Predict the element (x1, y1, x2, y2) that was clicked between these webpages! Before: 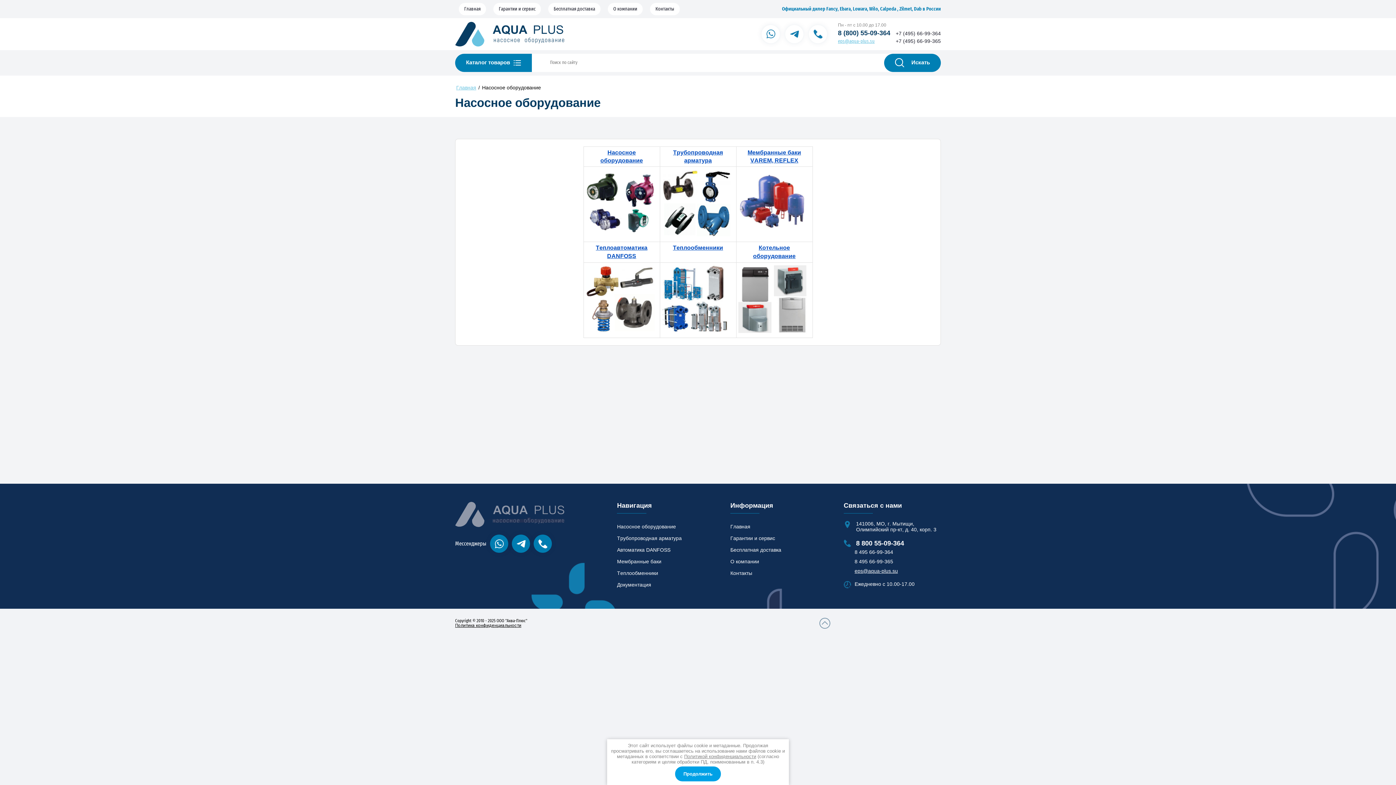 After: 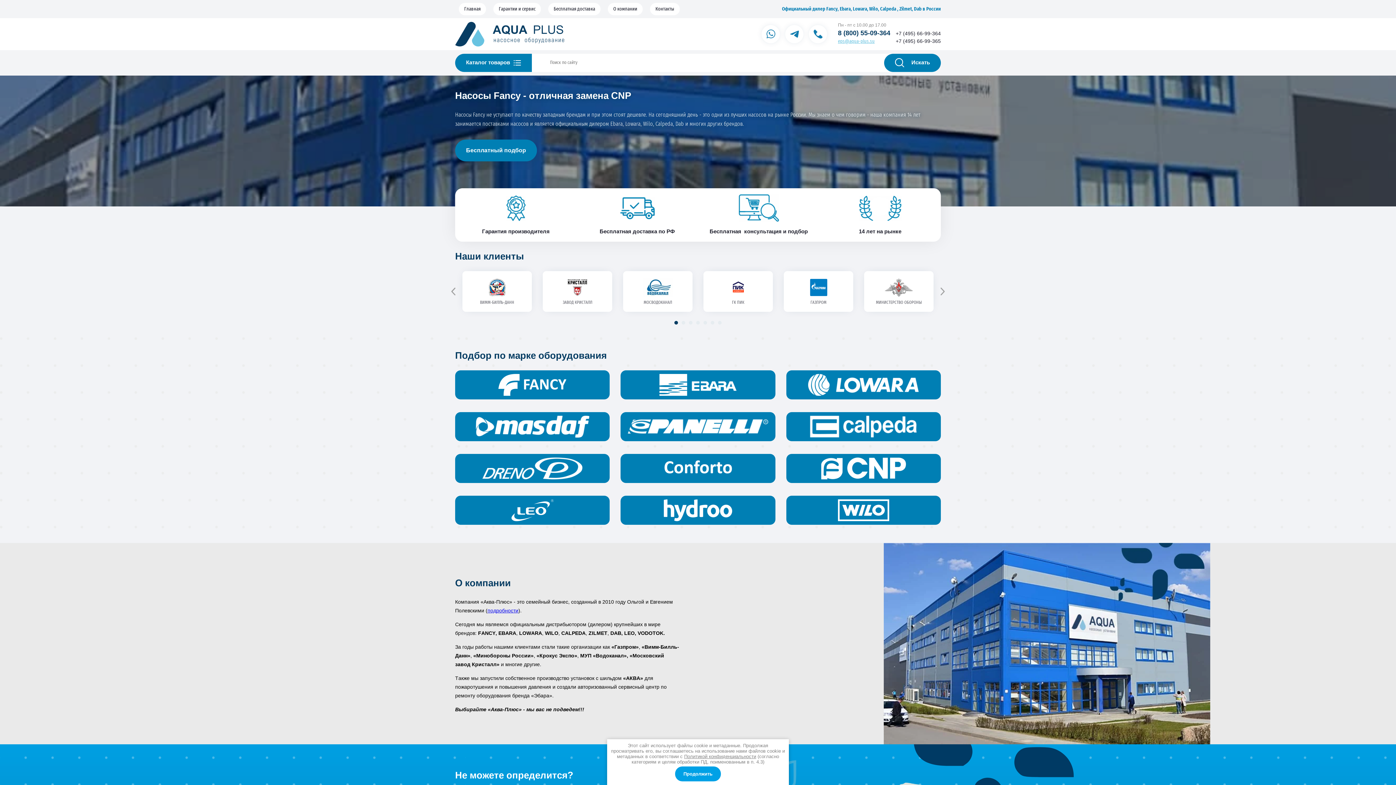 Action: bbox: (464, 6, 480, 11) label: Главная